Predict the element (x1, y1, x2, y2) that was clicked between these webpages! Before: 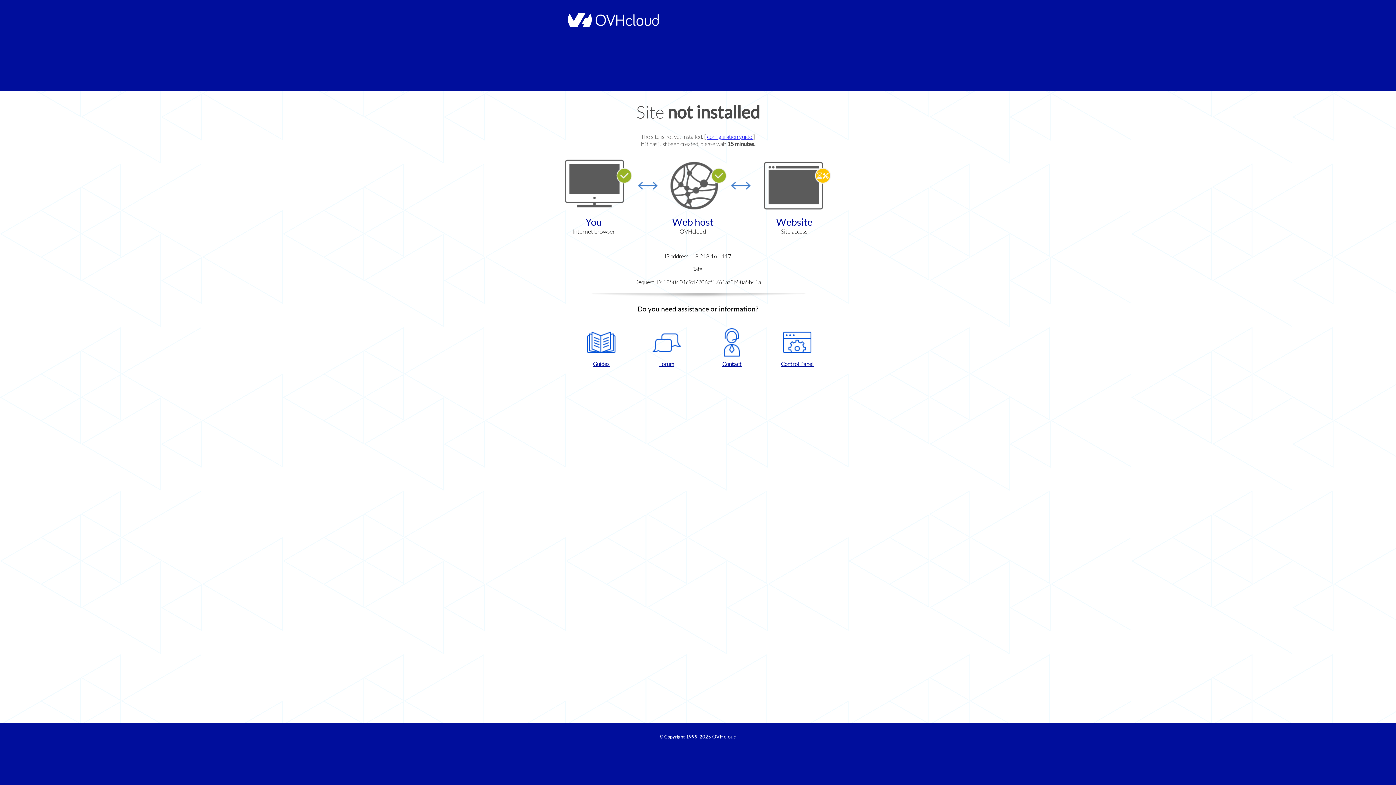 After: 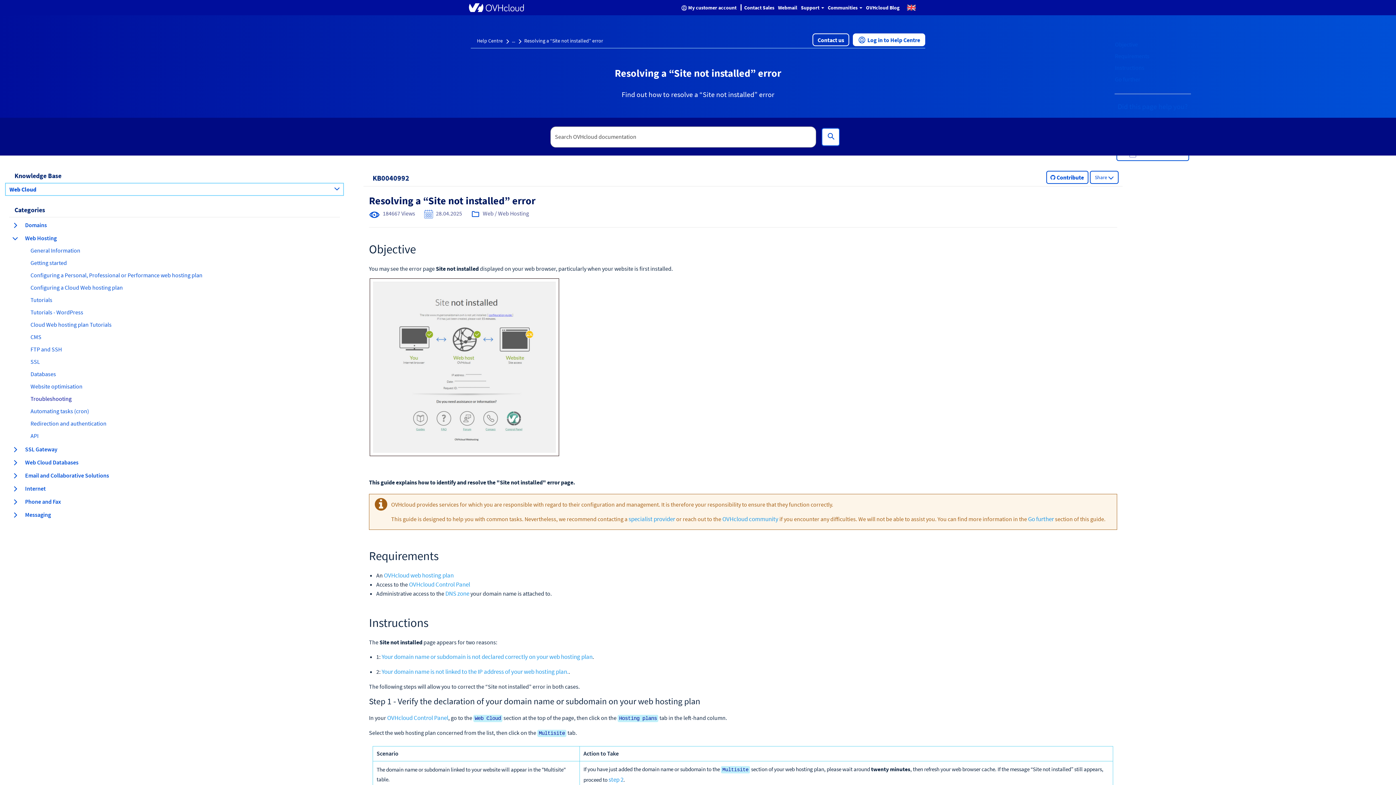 Action: label: configuration guide  bbox: (707, 133, 753, 140)